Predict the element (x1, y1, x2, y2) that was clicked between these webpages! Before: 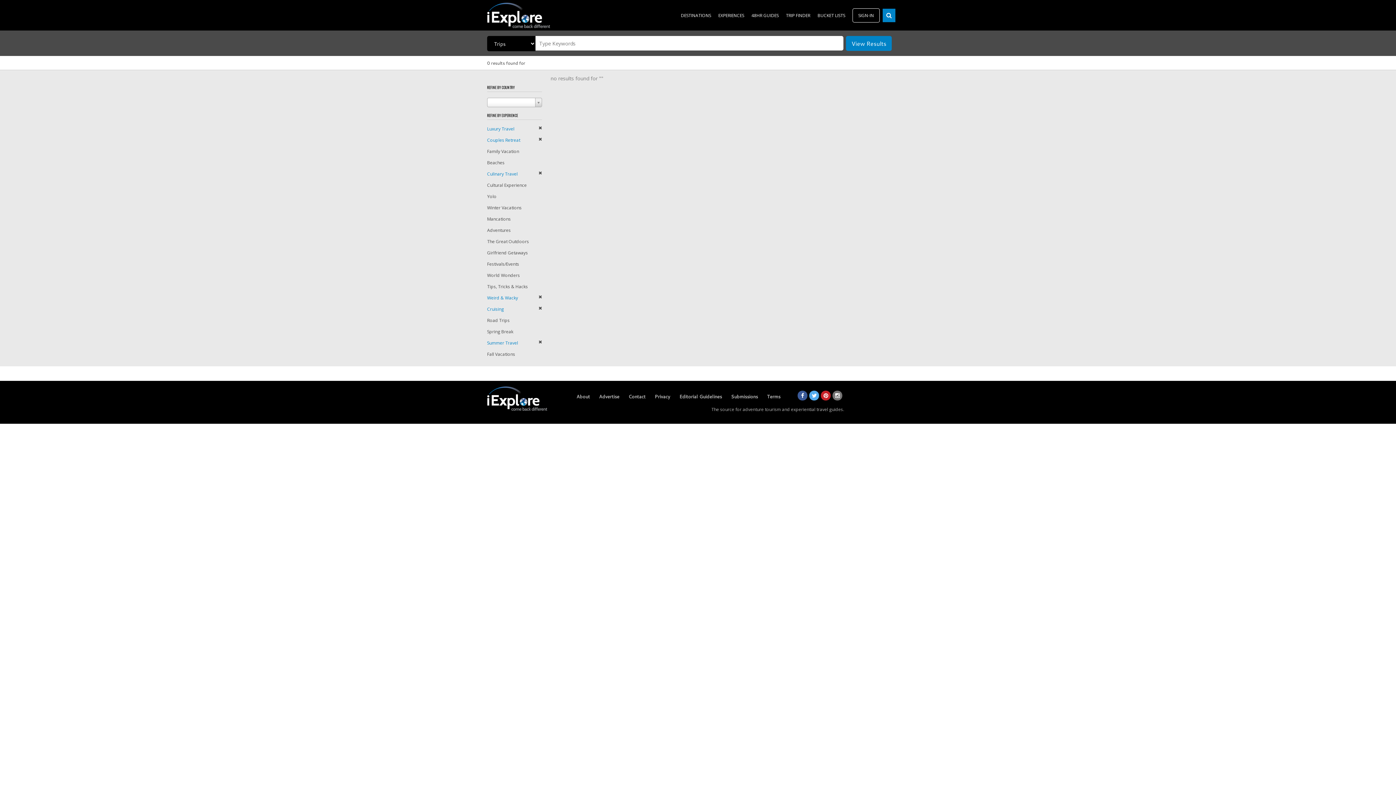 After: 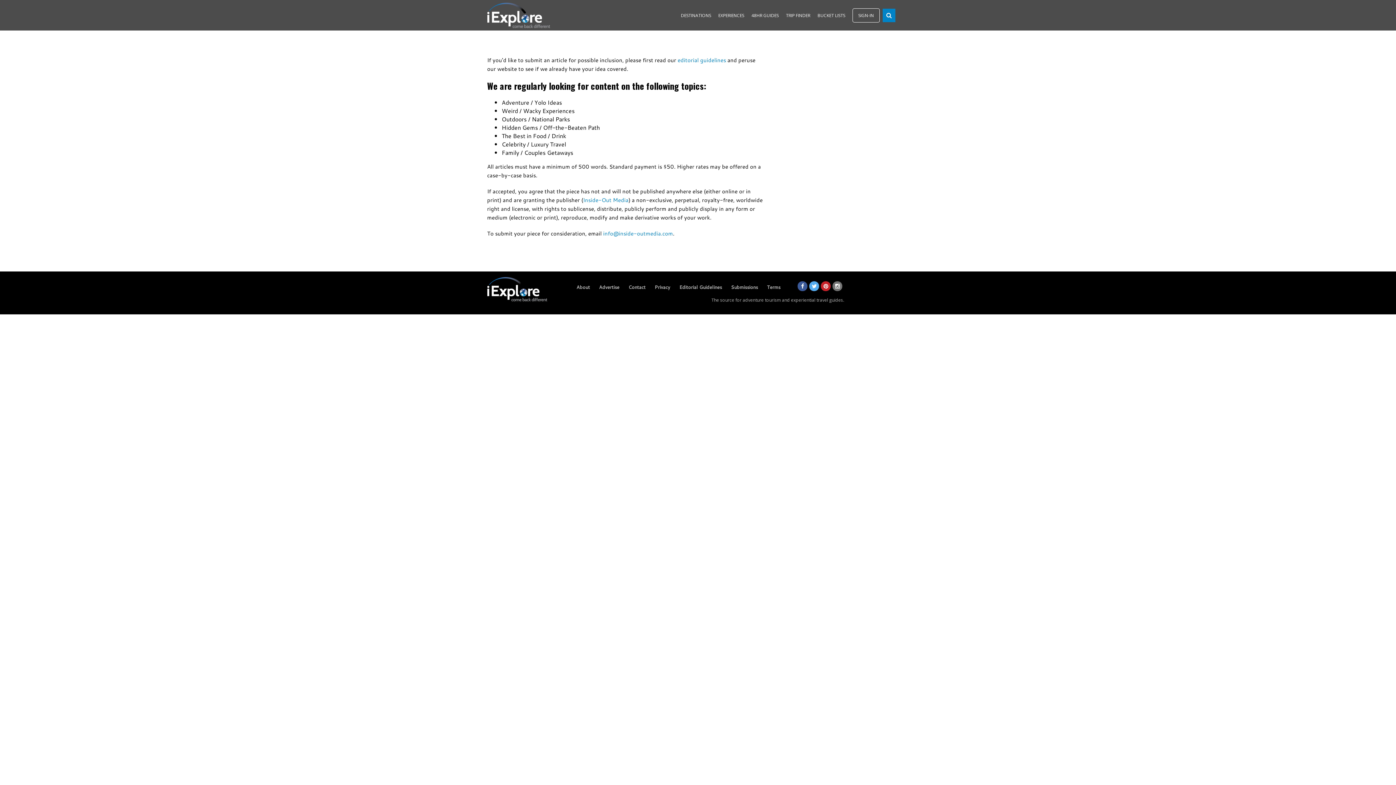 Action: label: Submissions bbox: (731, 393, 758, 400)